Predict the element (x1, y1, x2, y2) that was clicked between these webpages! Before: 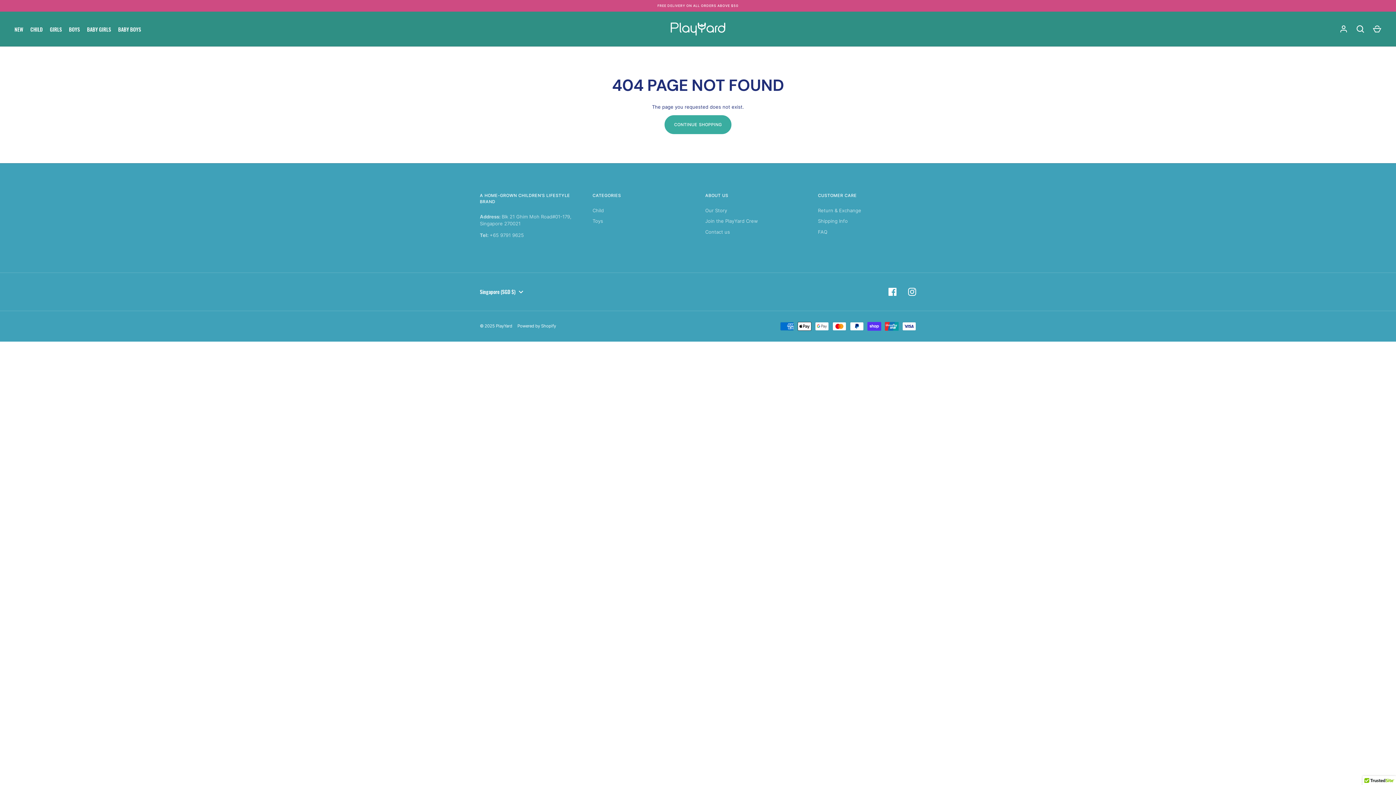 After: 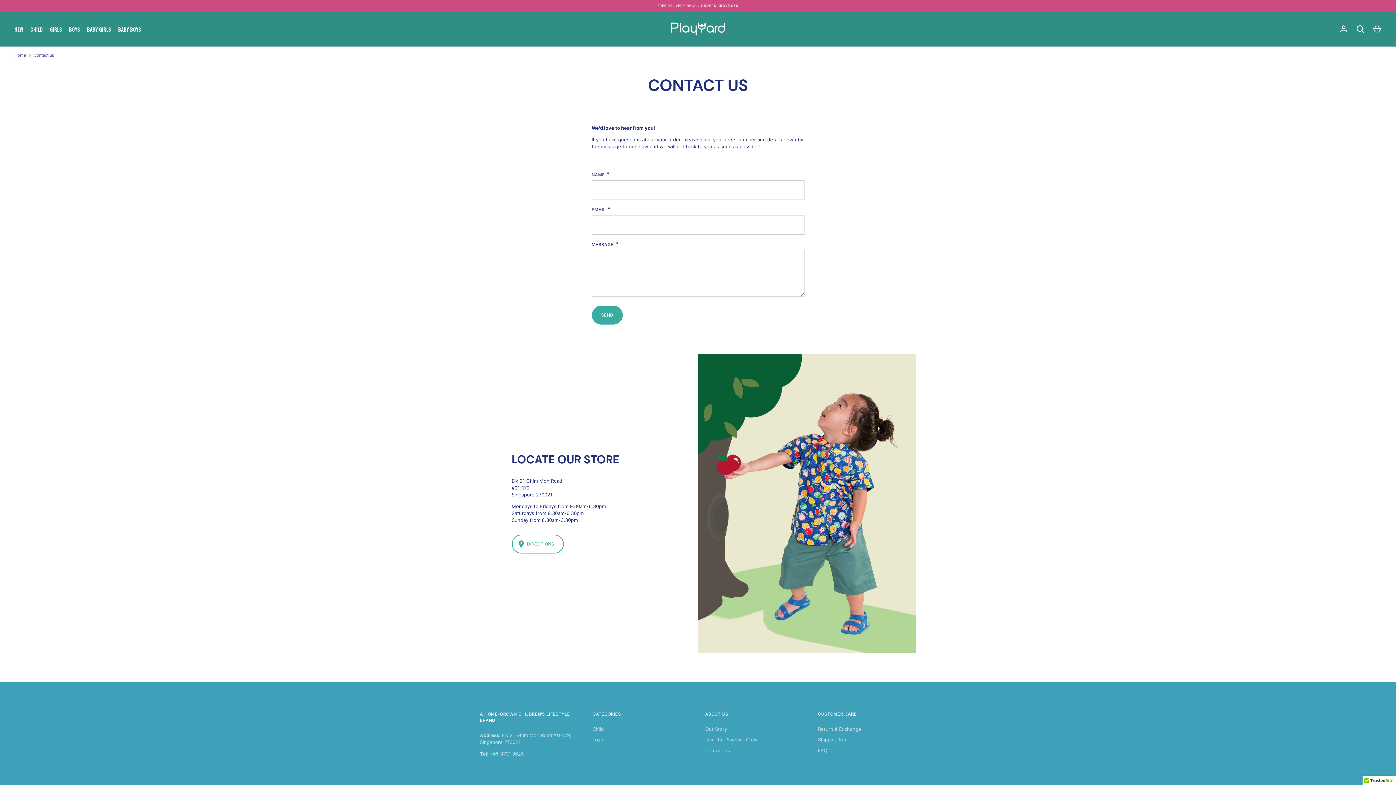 Action: label: Contact us bbox: (705, 228, 730, 234)